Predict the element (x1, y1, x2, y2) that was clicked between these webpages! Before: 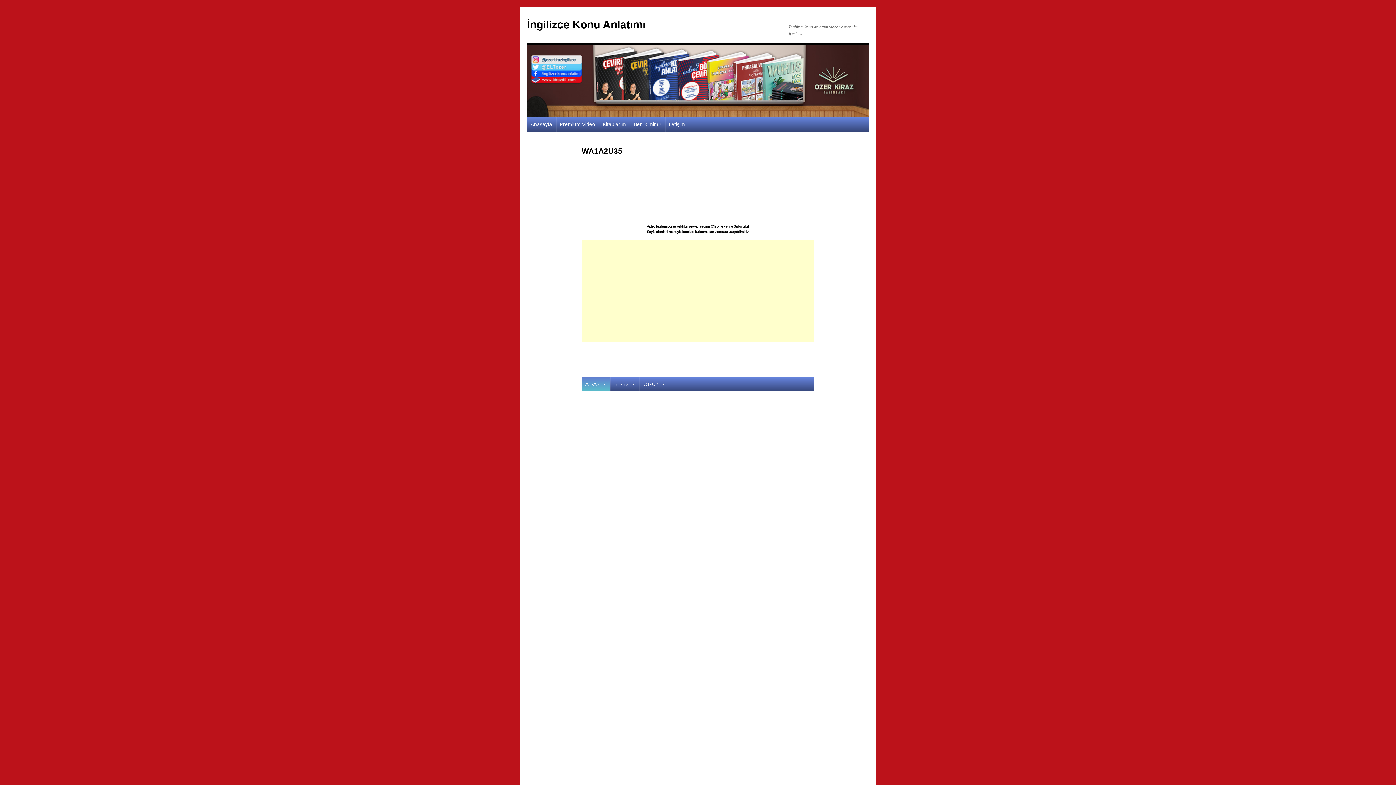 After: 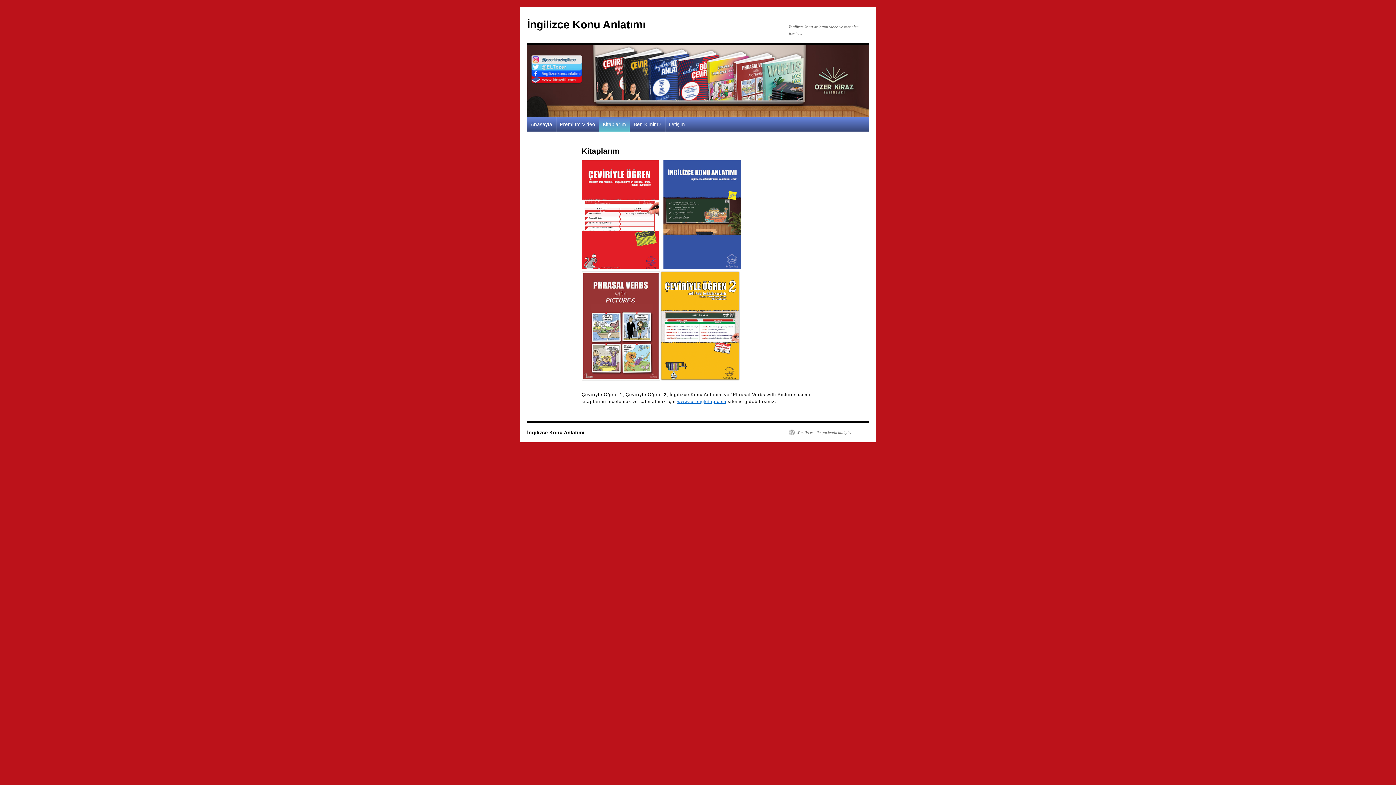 Action: bbox: (599, 117, 629, 131) label: Kitaplarım